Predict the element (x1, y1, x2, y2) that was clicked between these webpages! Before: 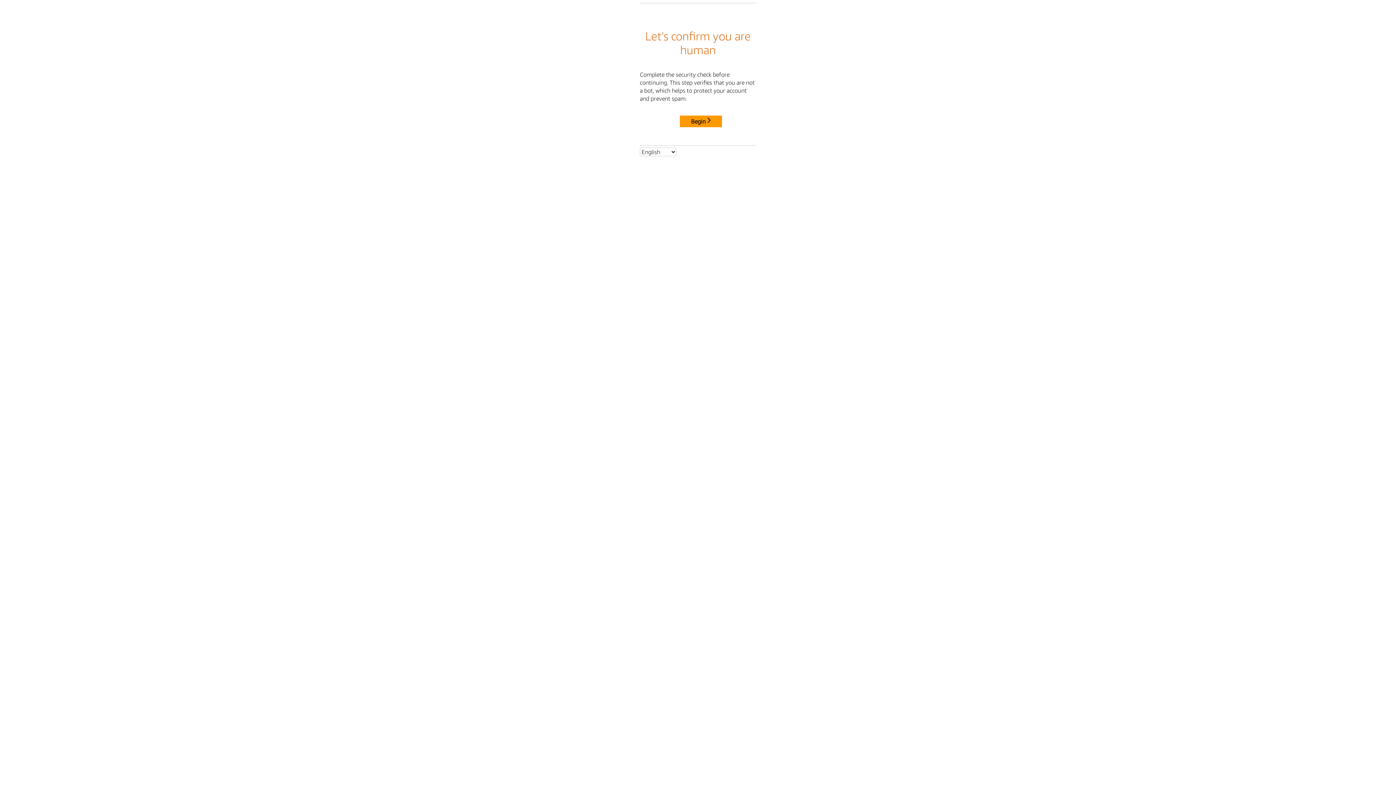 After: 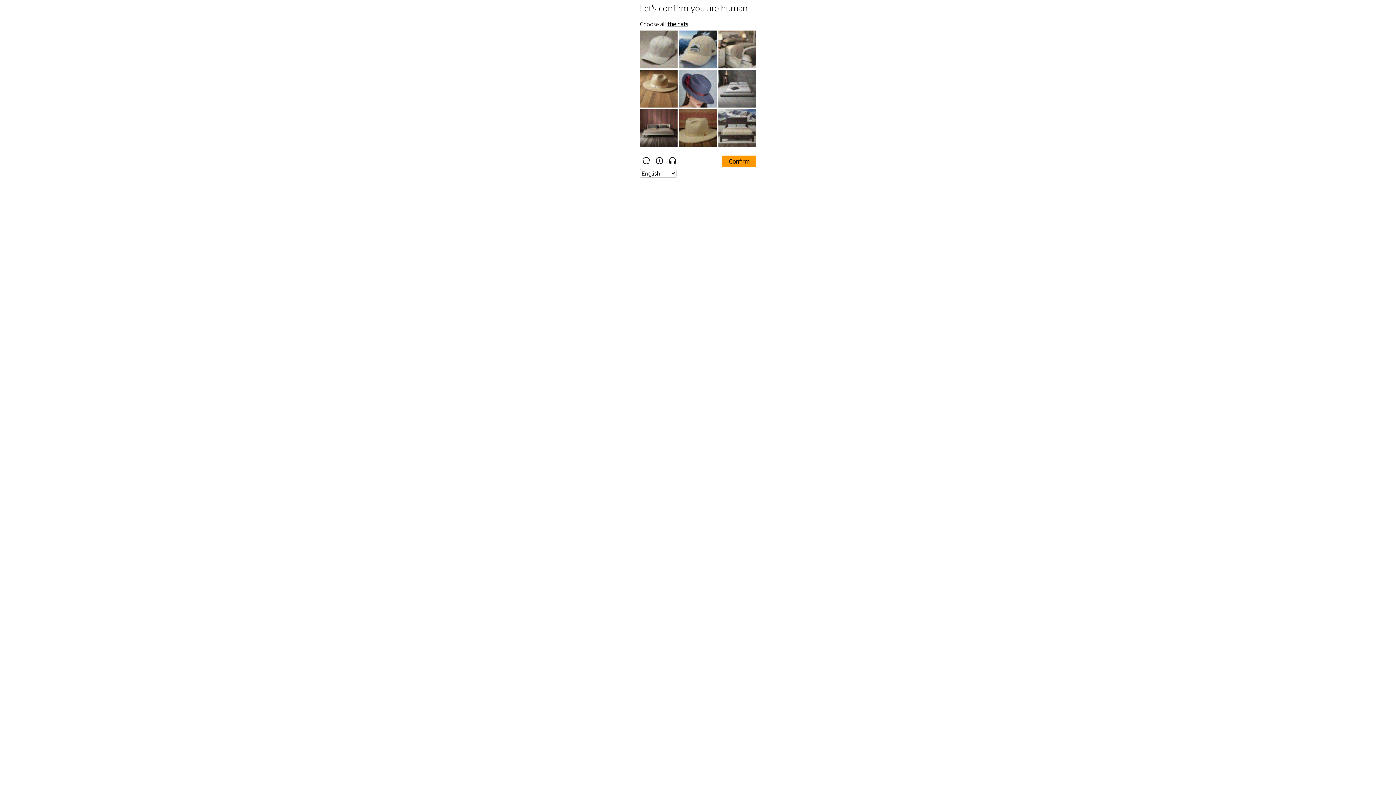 Action: label: Begin bbox: (680, 115, 722, 127)